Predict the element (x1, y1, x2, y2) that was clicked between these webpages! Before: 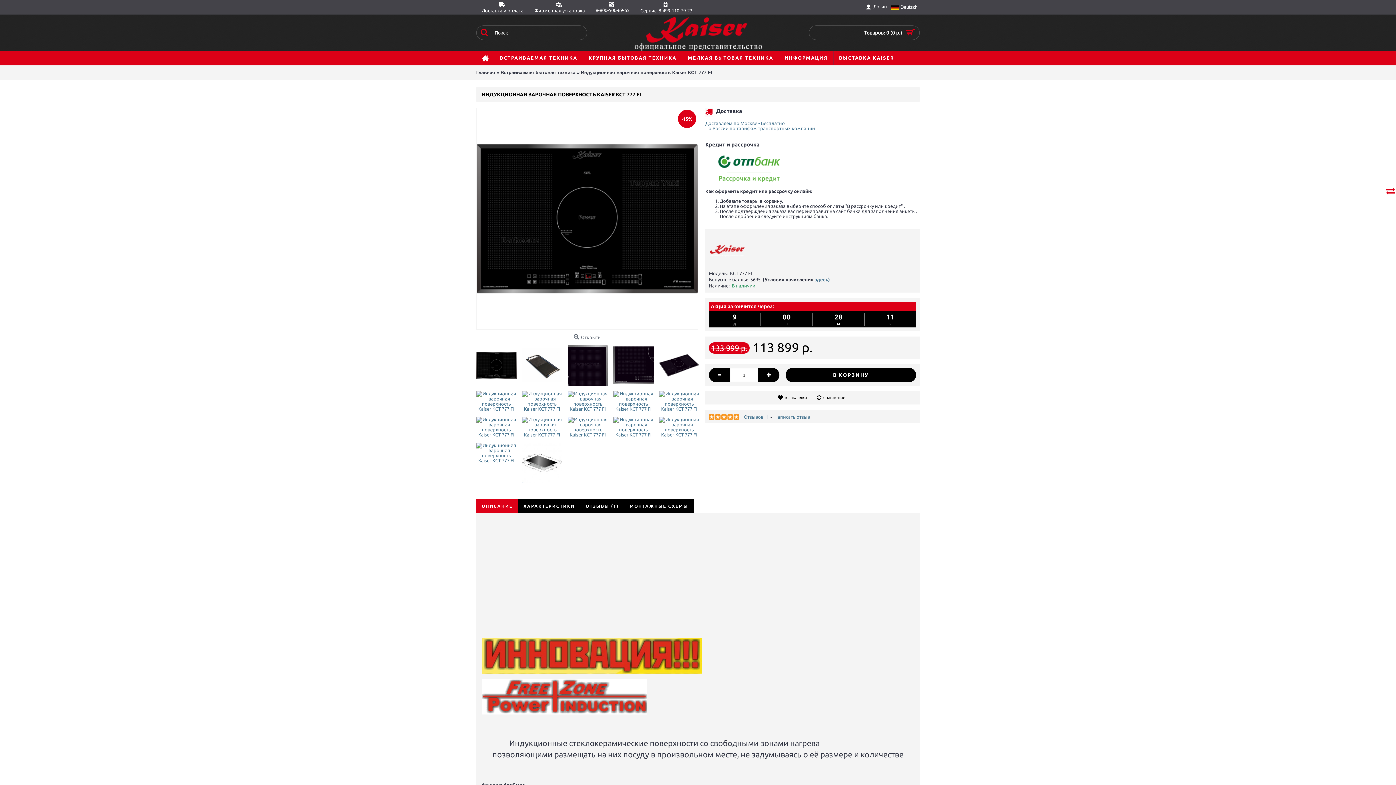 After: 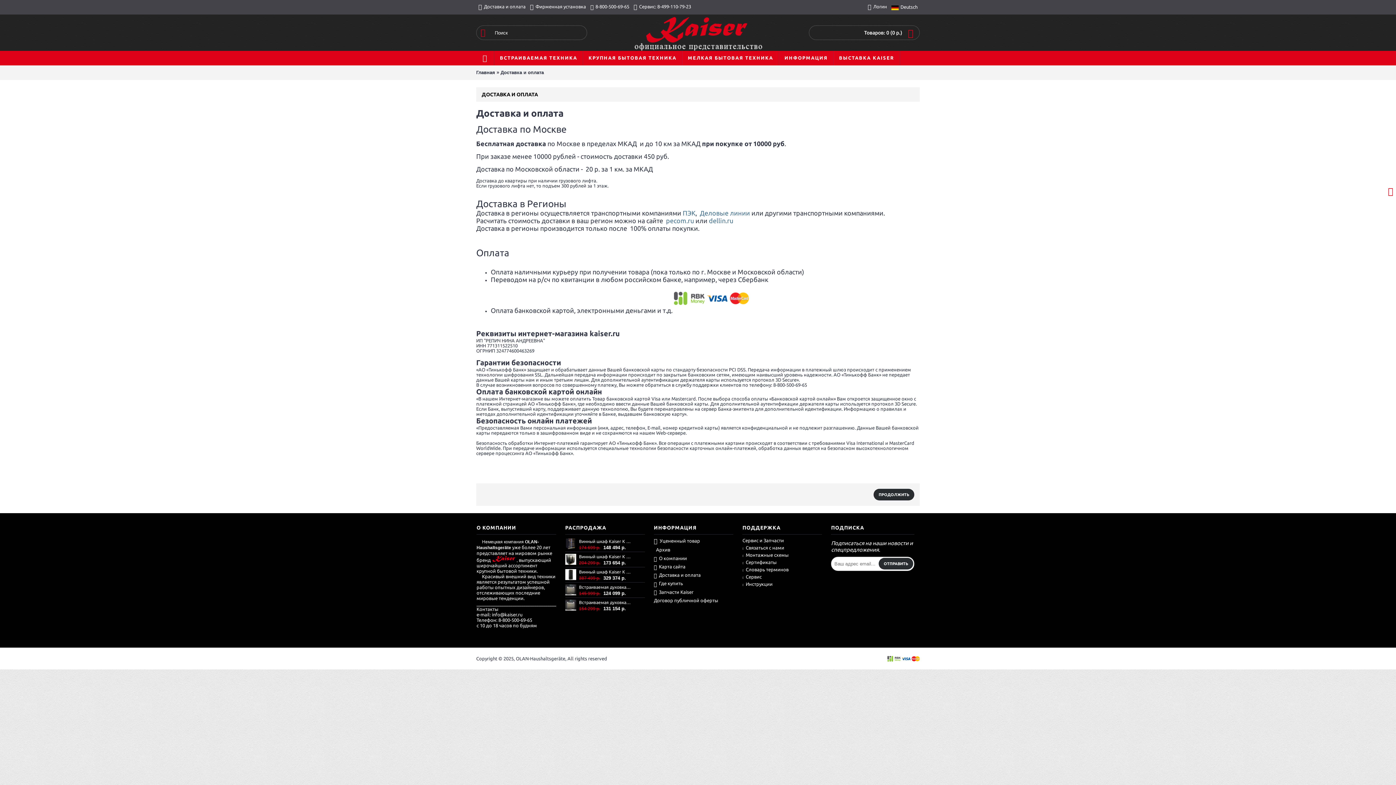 Action: label: По России по тарифам транспортных компаний bbox: (705, 125, 815, 130)